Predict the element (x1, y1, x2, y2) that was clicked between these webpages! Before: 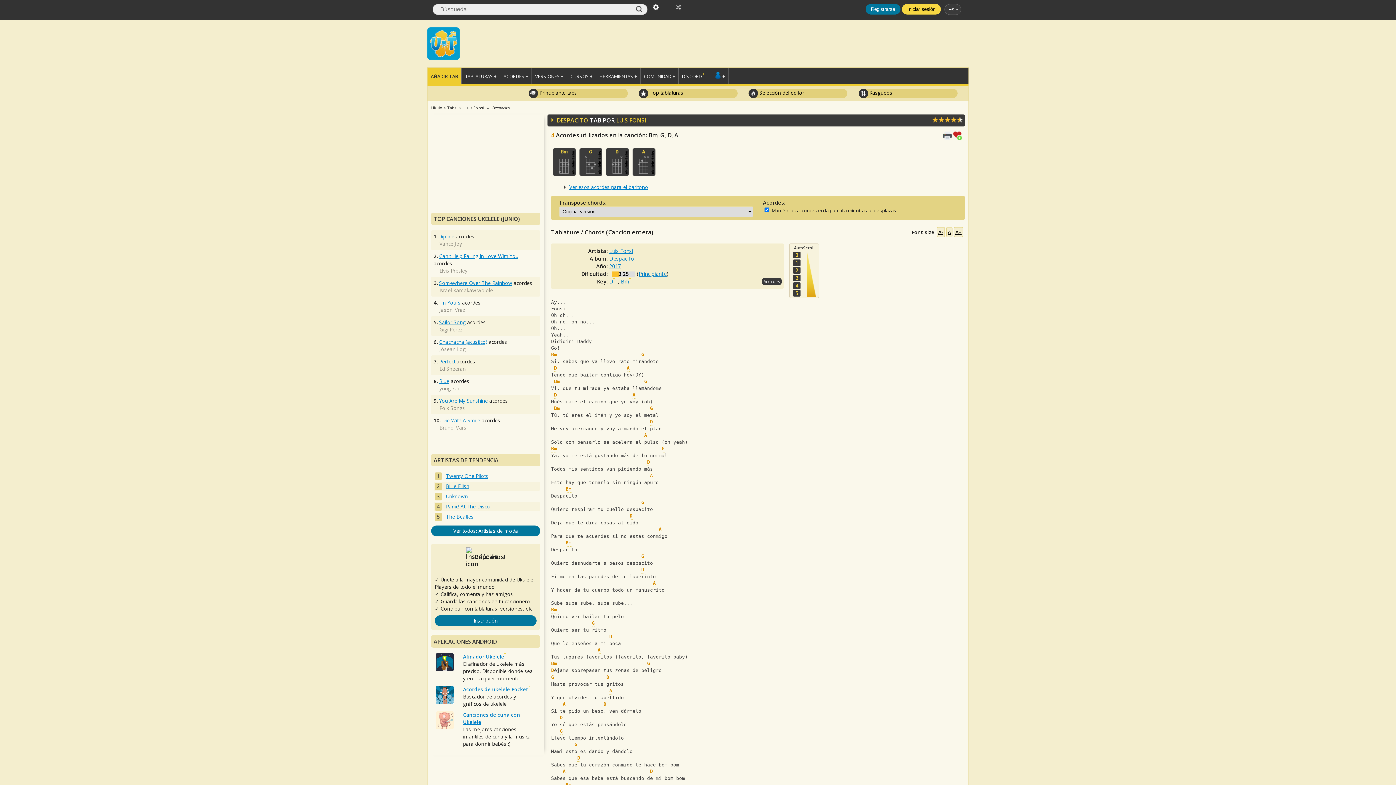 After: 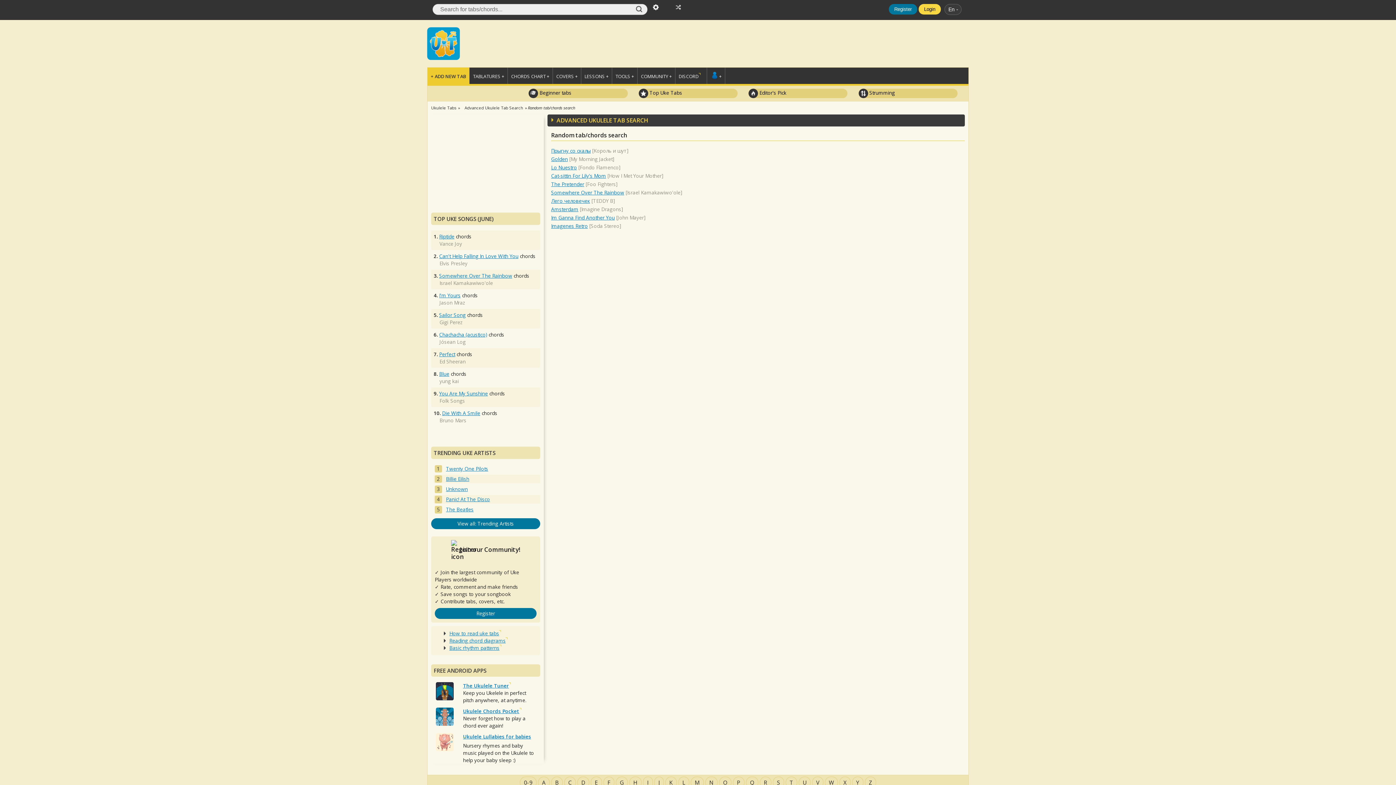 Action: bbox: (675, 2, 681, 10)